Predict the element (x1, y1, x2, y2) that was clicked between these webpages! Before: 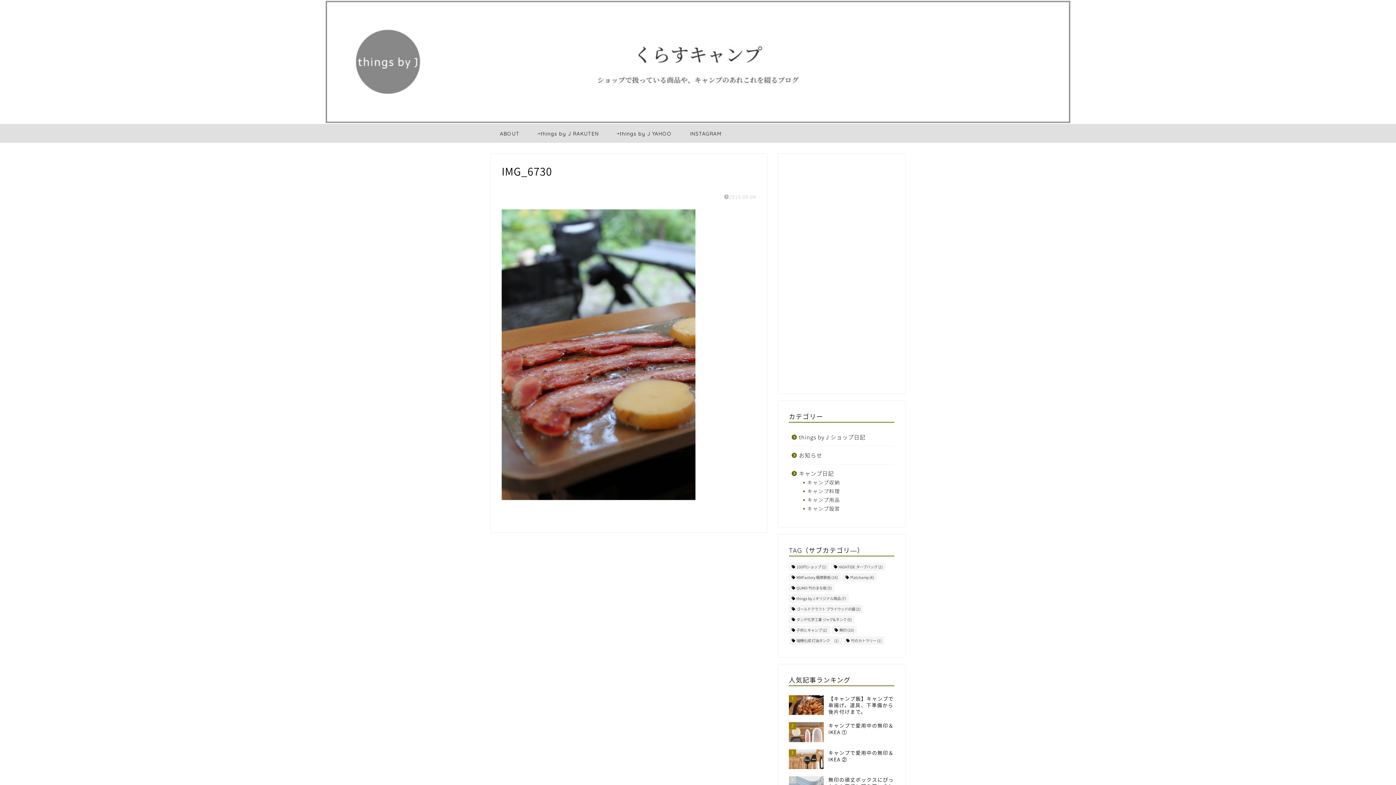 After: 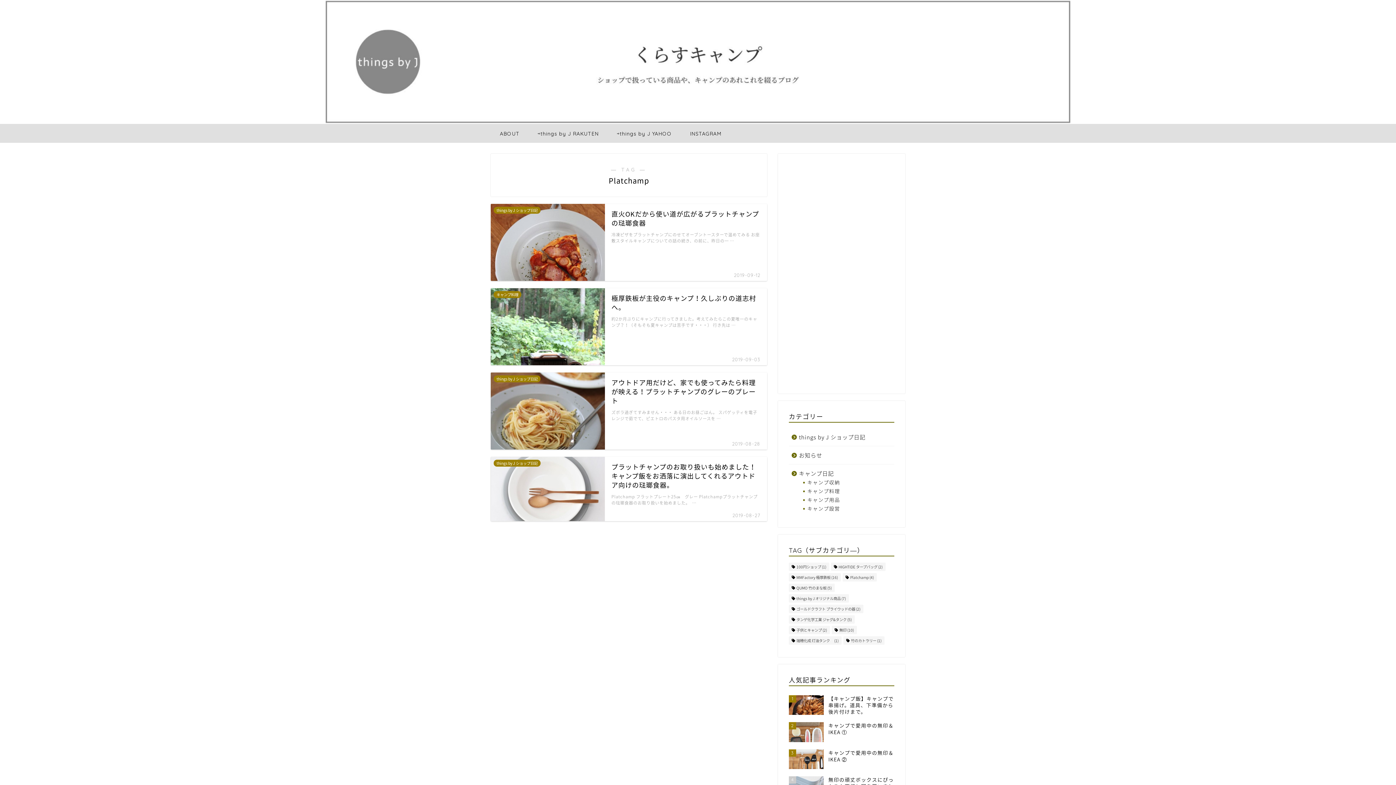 Action: bbox: (842, 573, 877, 581) label: Platchamp (4個の項目)